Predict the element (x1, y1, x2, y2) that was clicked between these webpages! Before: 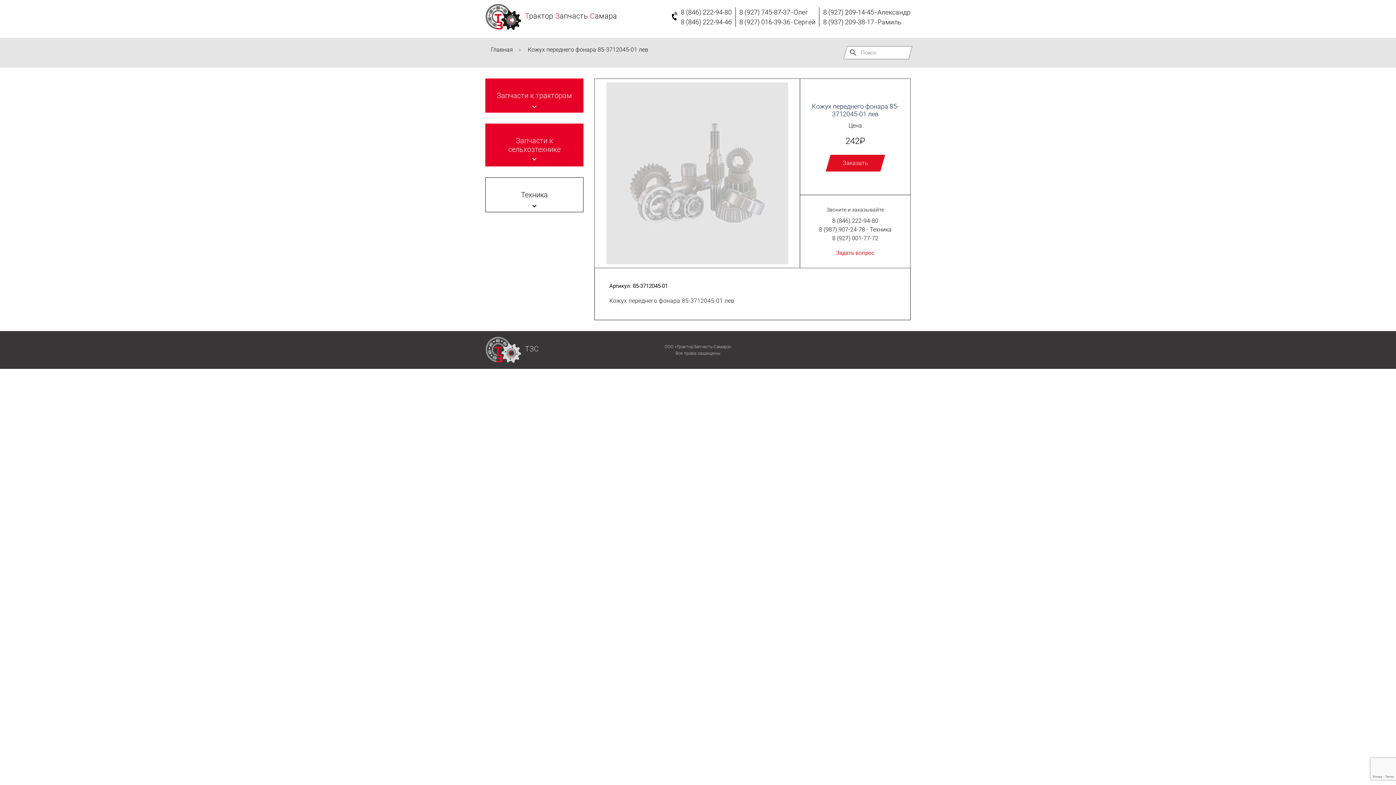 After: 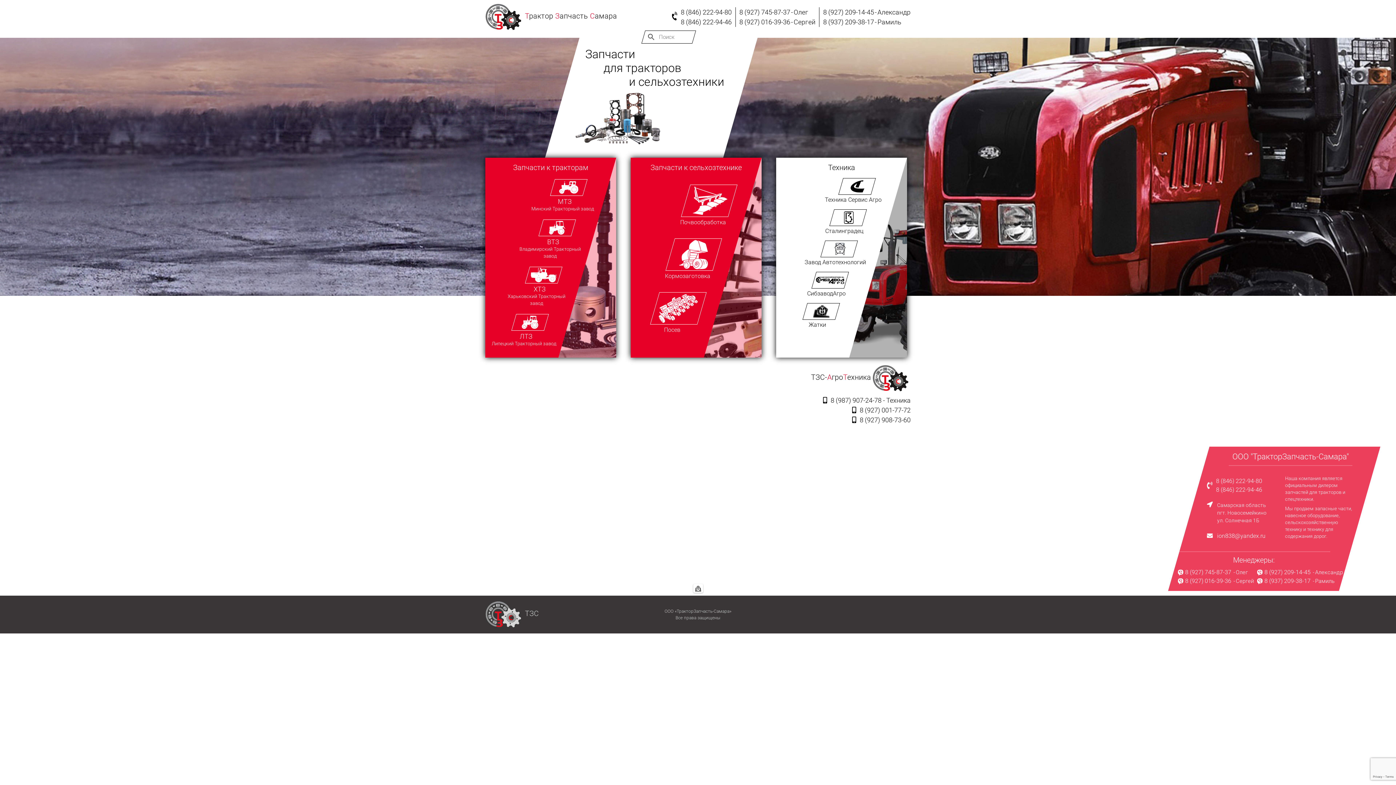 Action: bbox: (485, 346, 538, 353) label:  

ТЗС